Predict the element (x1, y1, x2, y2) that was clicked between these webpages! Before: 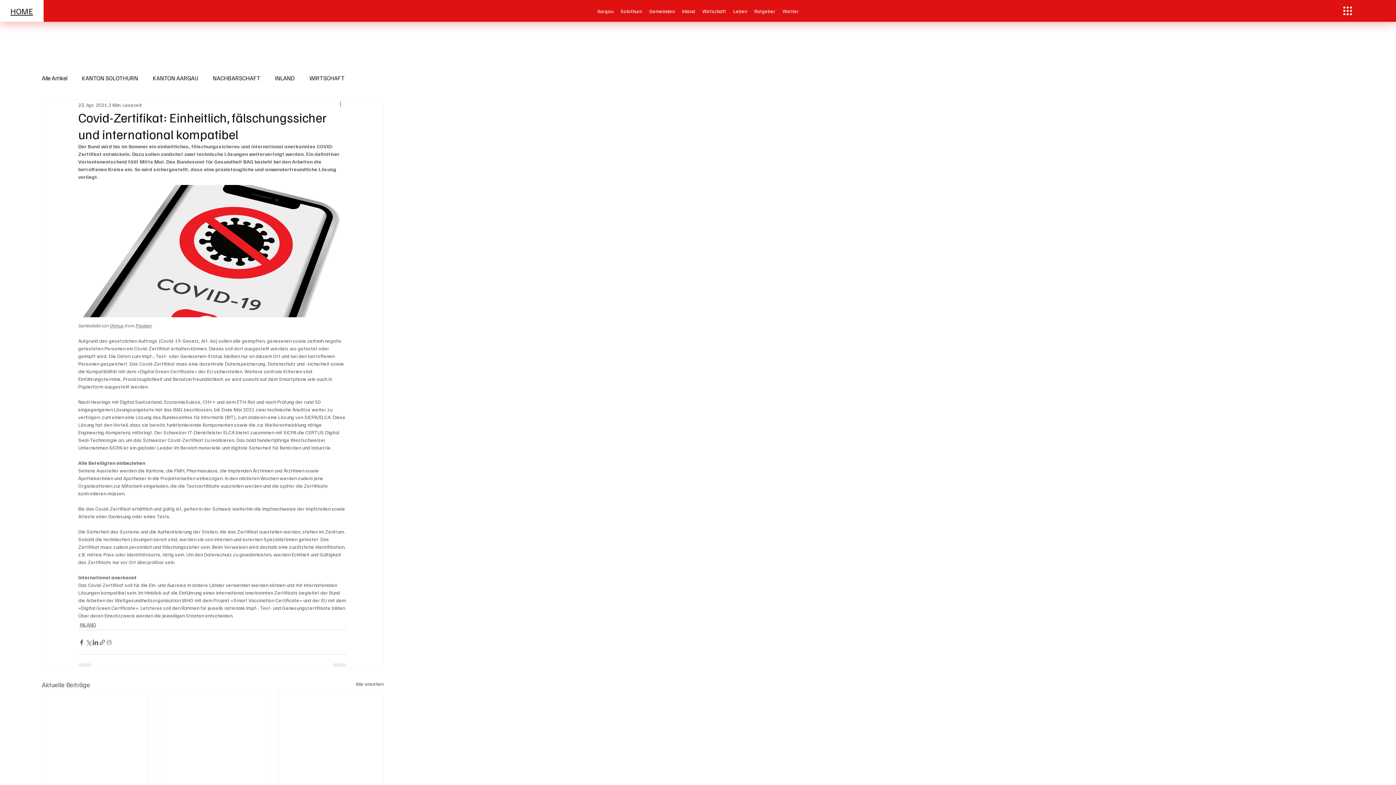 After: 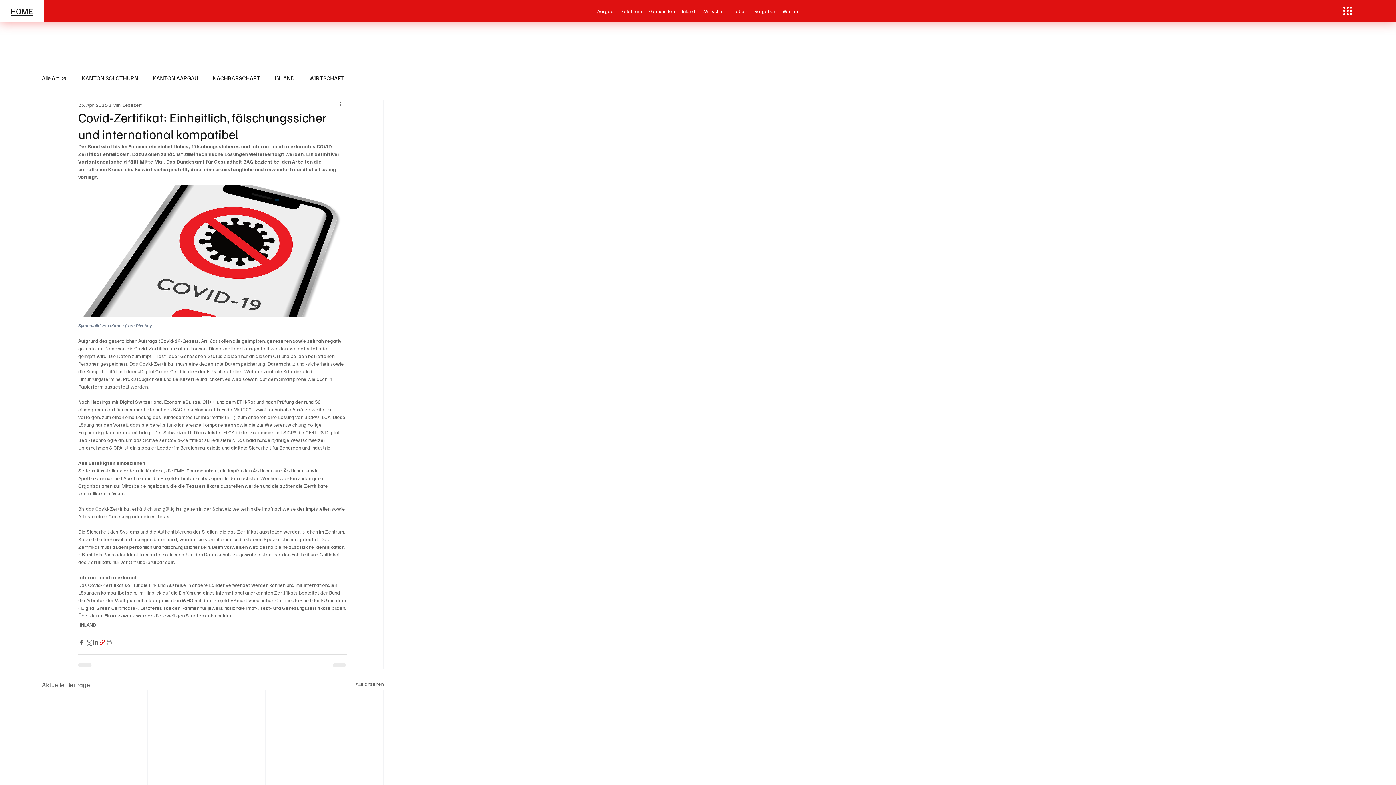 Action: bbox: (98, 639, 105, 646) label: Als Link teilen